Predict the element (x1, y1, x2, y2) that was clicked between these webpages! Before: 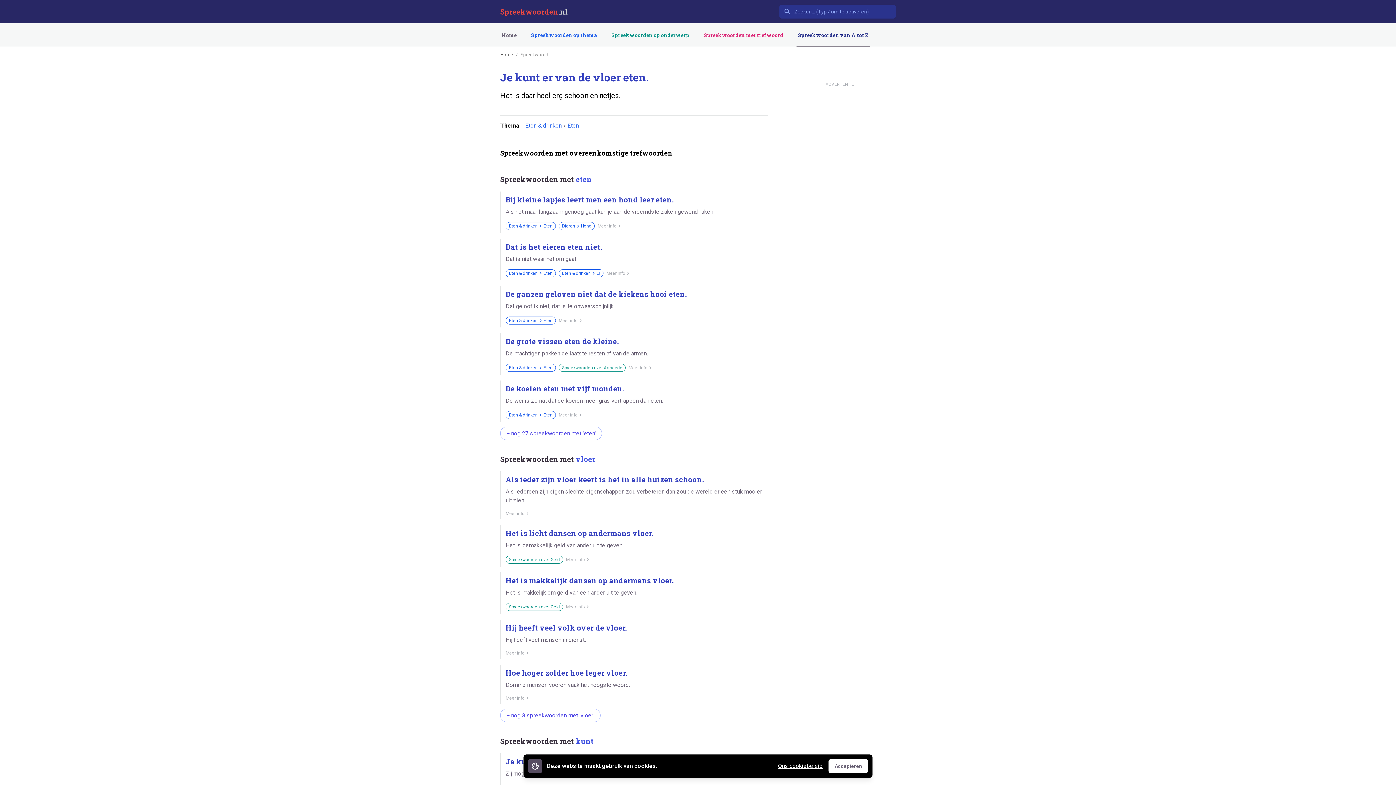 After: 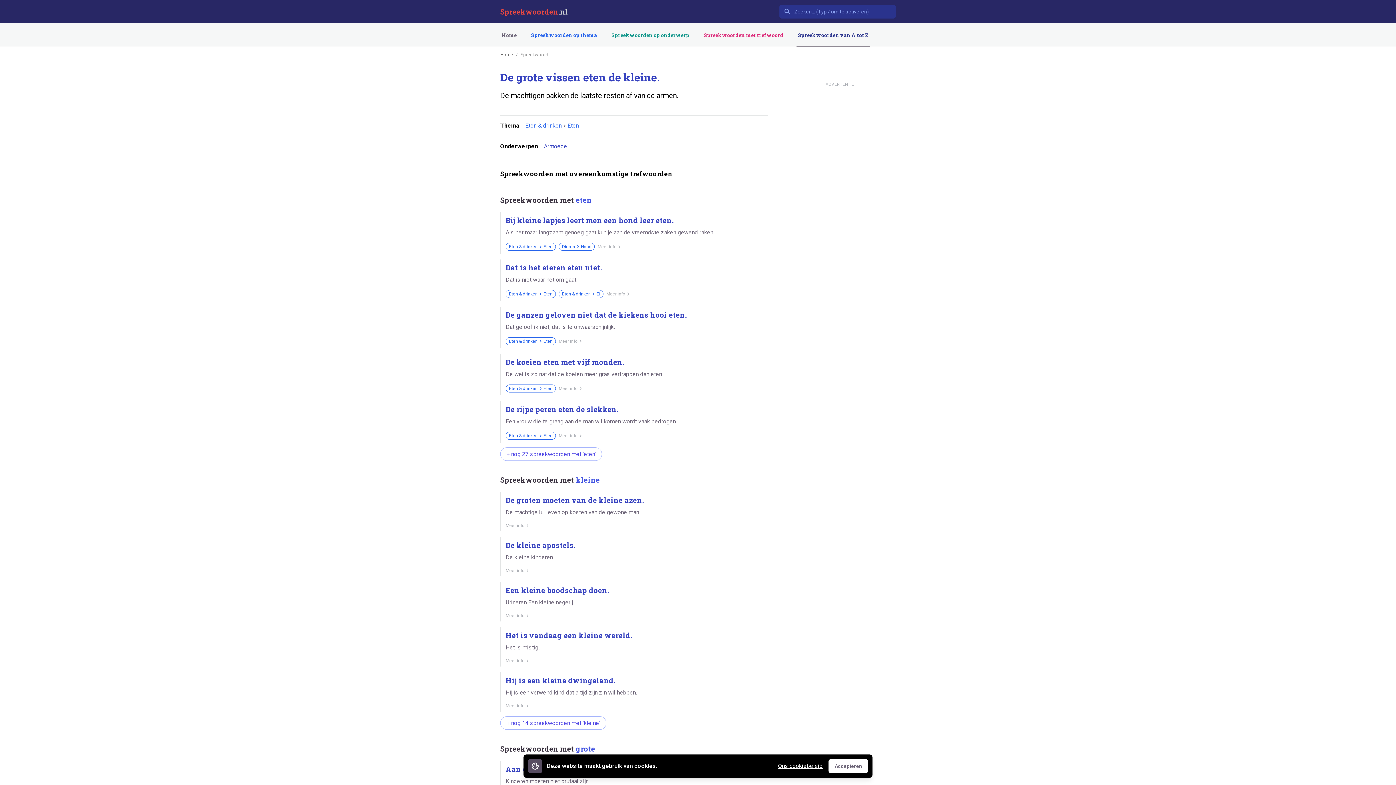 Action: label: De grote vissen eten de kleine.

De machtigen pakken de laatste resten af van de armen.

Eten & drinken
Eten
Spreekwoorden over Armoede
Meer info bbox: (500, 333, 768, 374)